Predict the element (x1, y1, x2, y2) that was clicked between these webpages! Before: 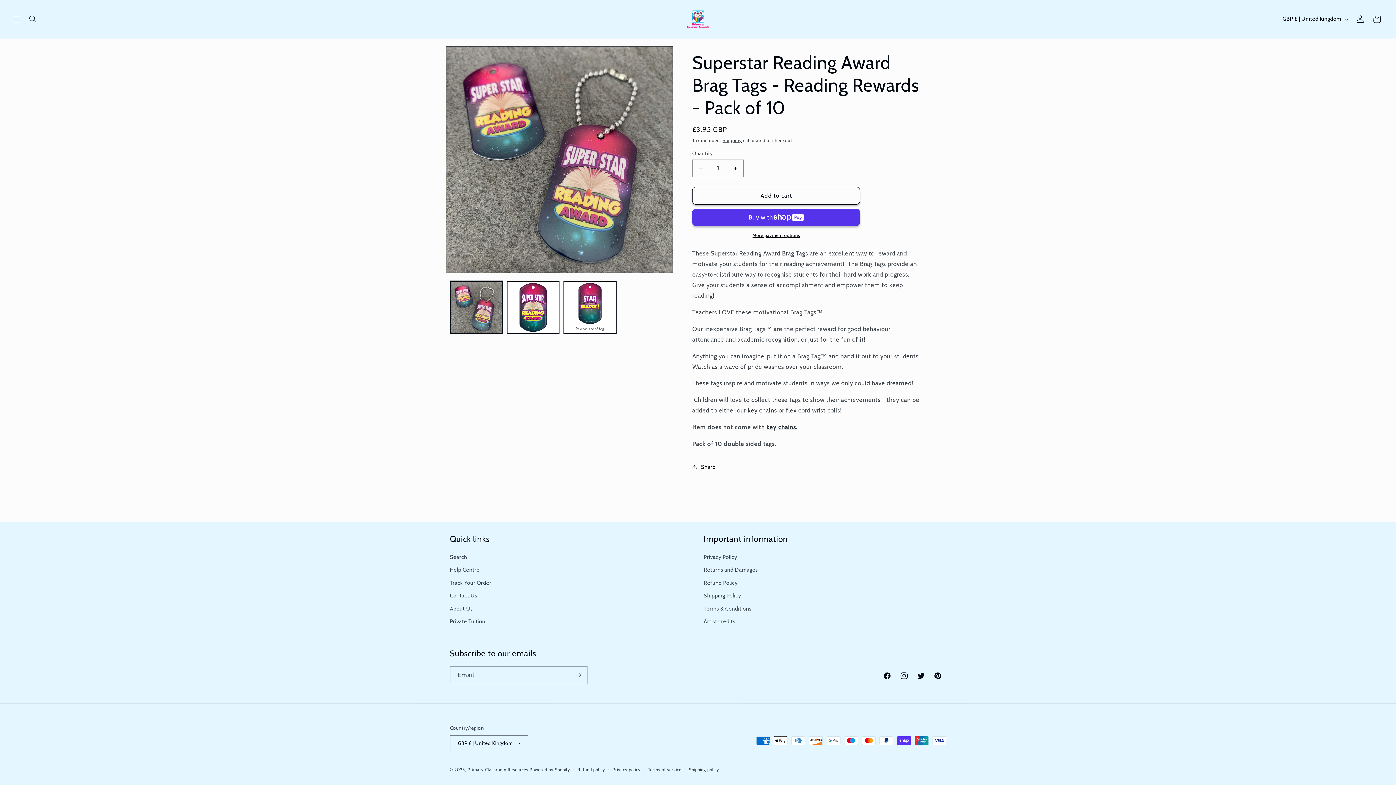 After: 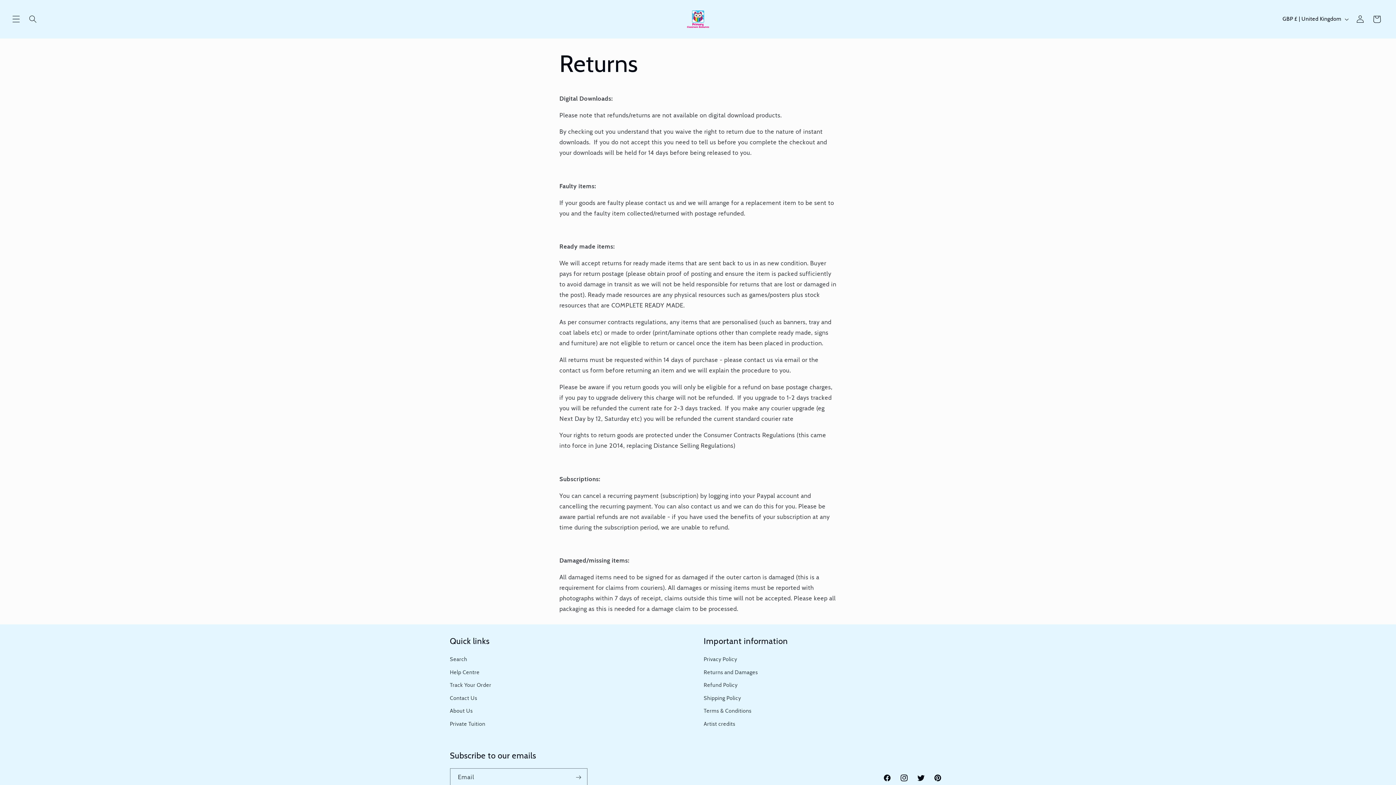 Action: bbox: (703, 564, 758, 576) label: Returns and Damages